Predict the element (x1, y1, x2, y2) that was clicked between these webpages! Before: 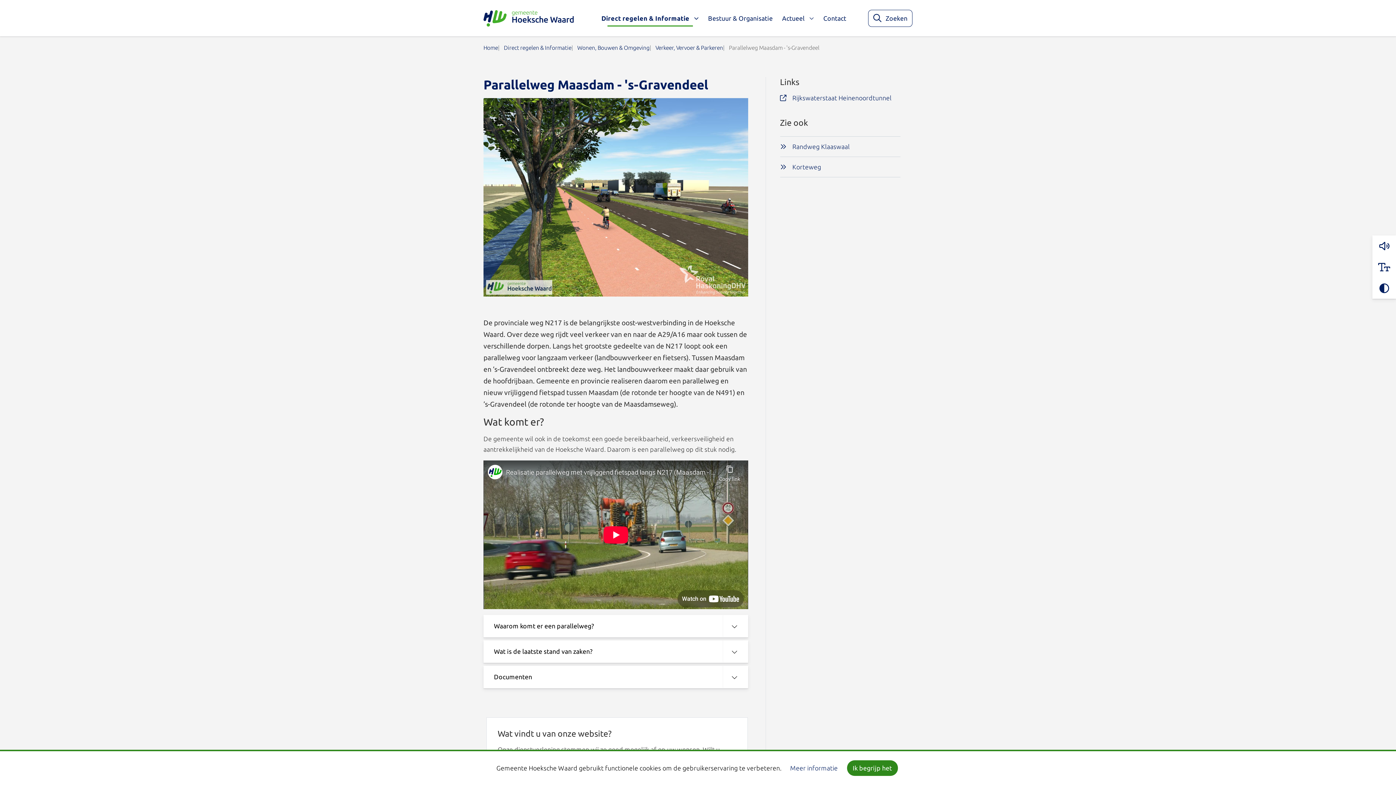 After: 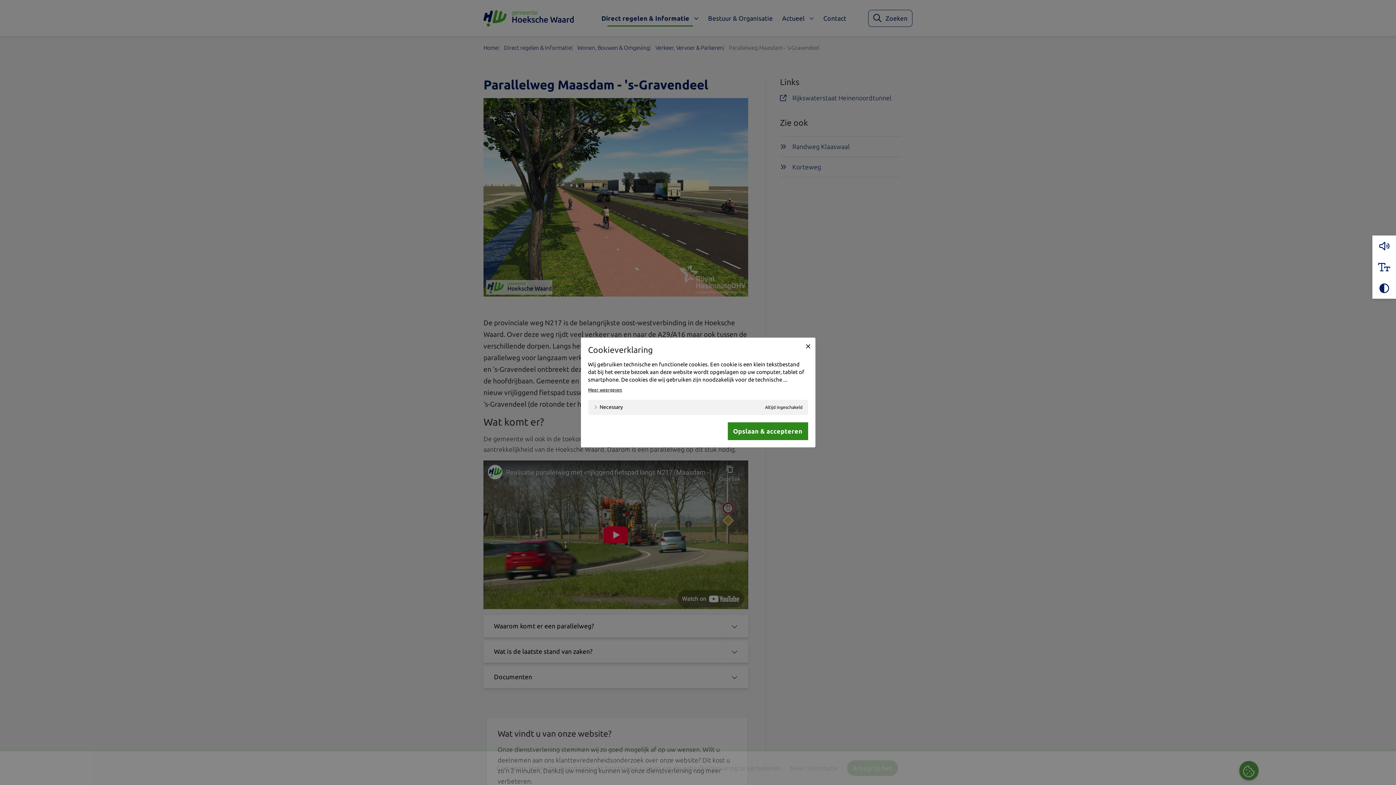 Action: bbox: (790, 765, 838, 772) label: Meer informatie